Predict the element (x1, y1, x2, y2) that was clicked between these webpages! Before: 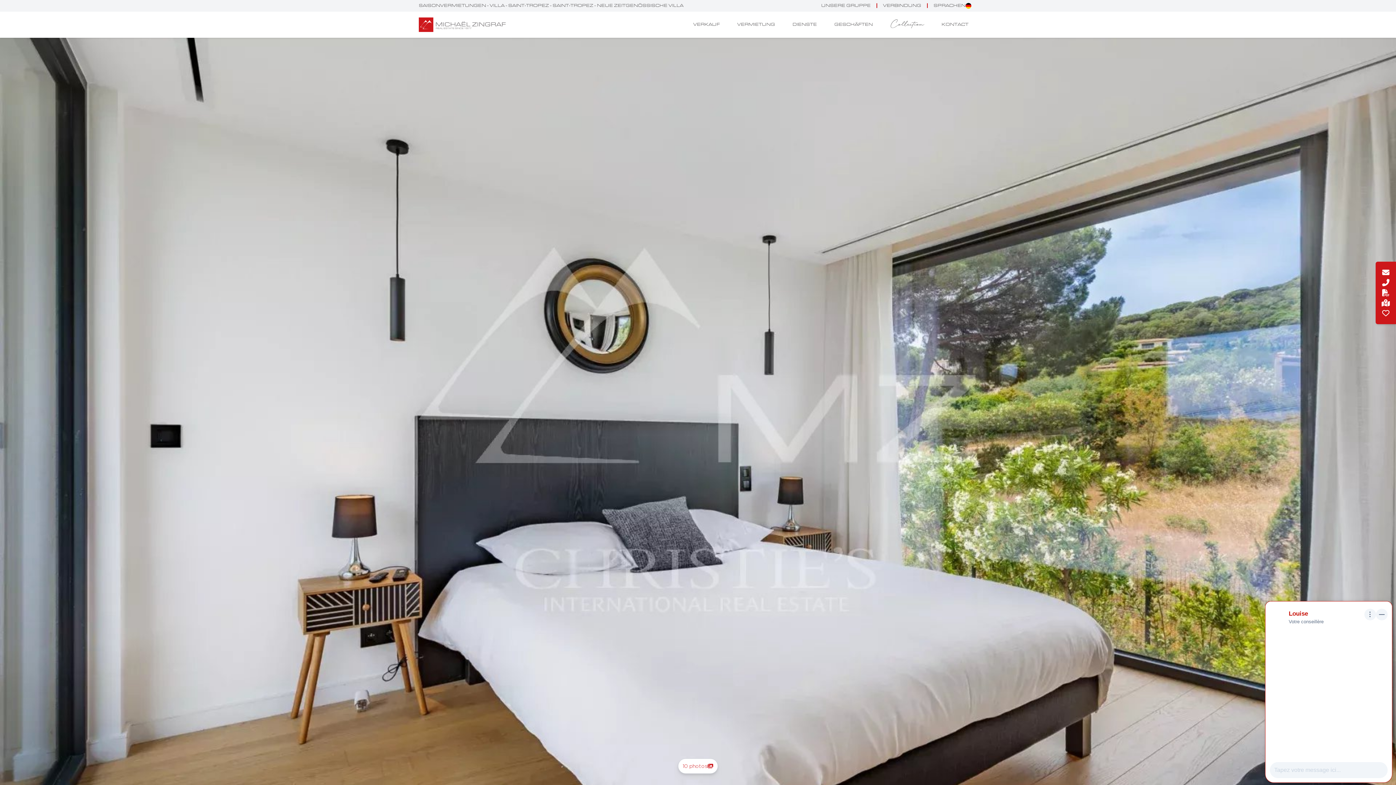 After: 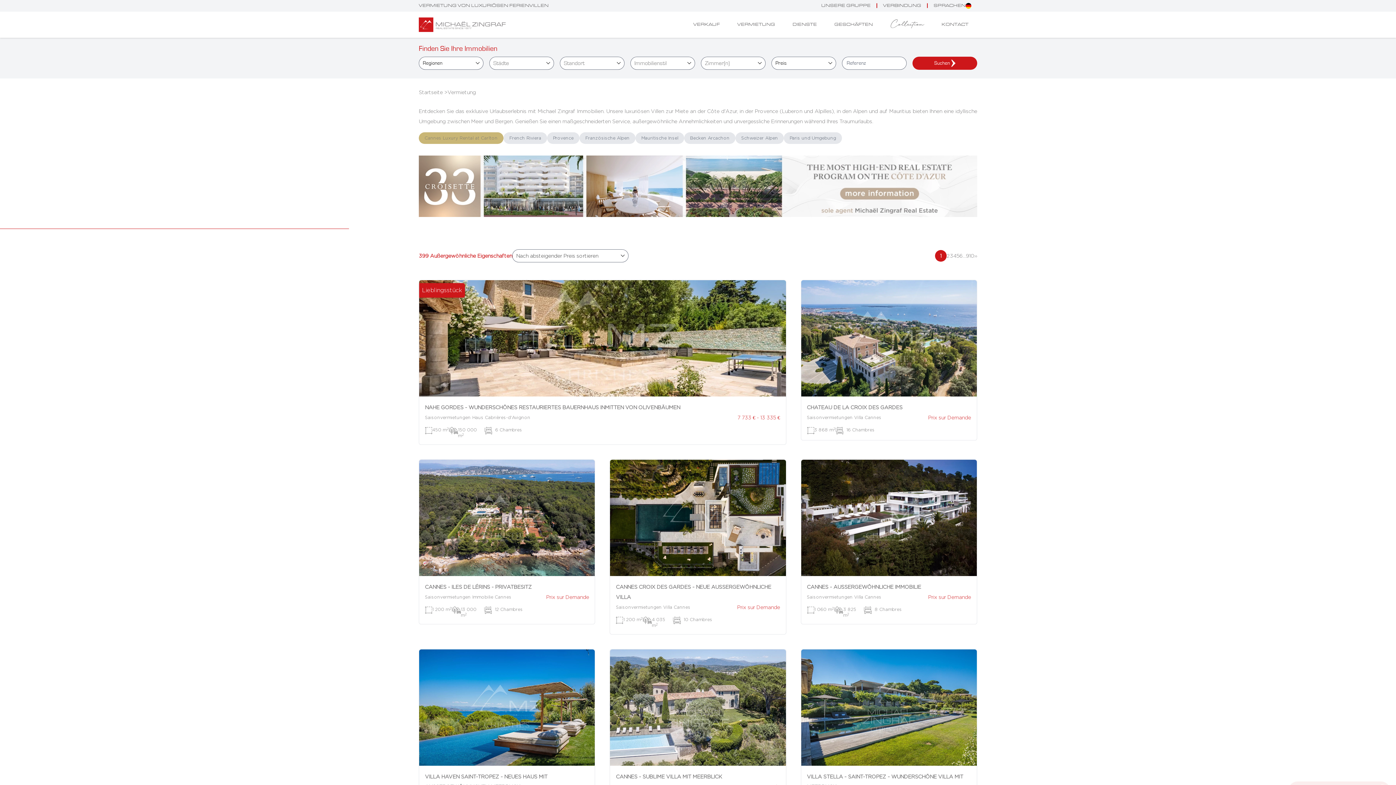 Action: label: VERMIETUNG bbox: (737, 22, 775, 26)